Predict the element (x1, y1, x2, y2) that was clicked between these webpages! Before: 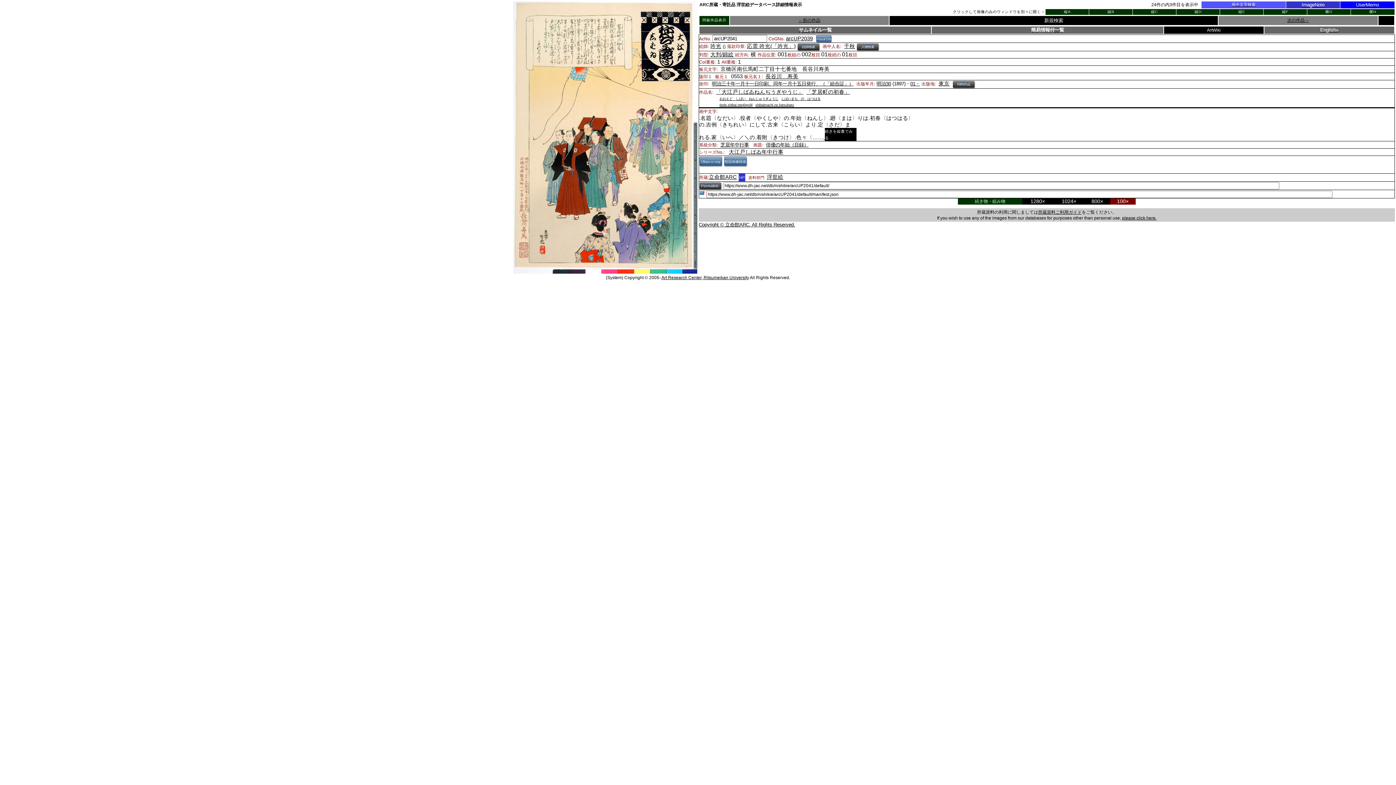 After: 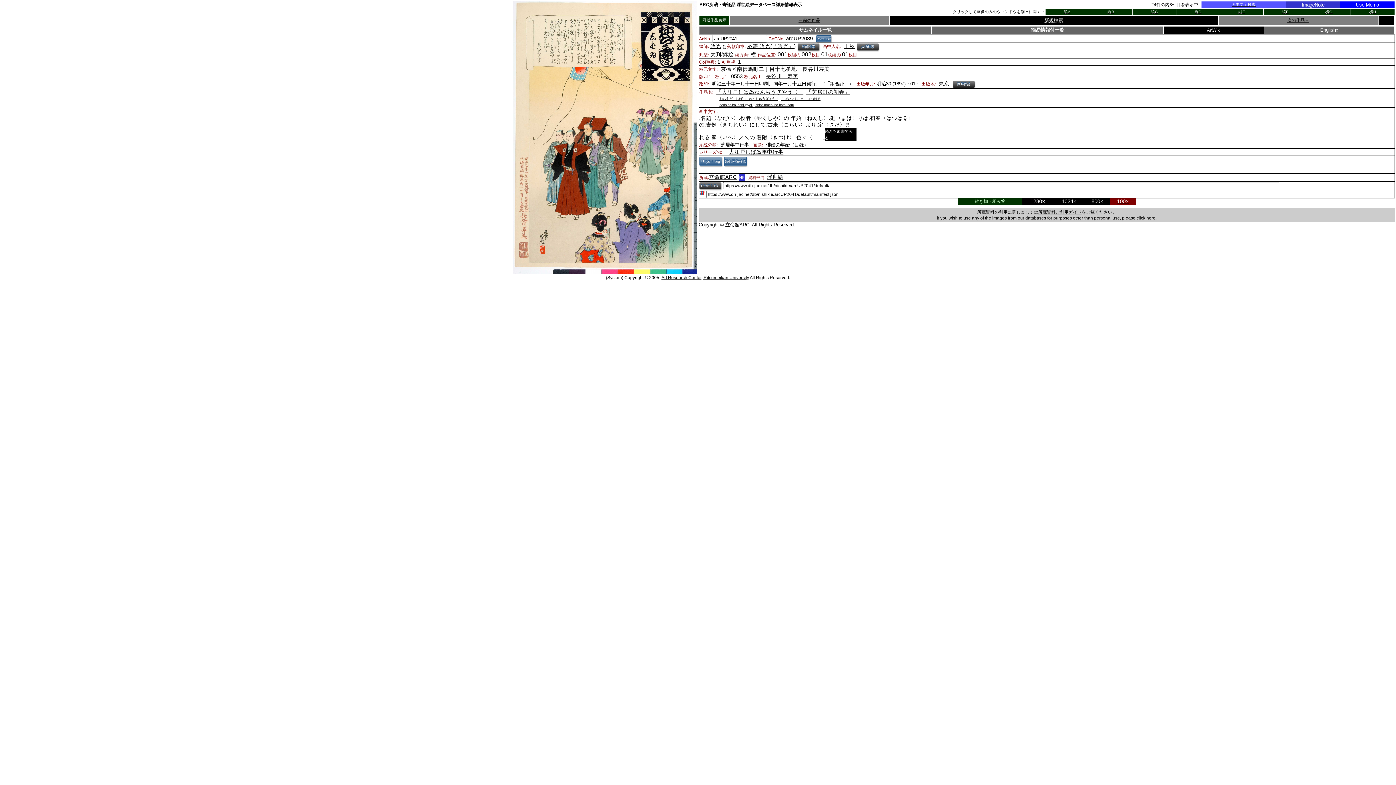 Action: bbox: (1207, 26, 1221, 32) label: ArtWiki